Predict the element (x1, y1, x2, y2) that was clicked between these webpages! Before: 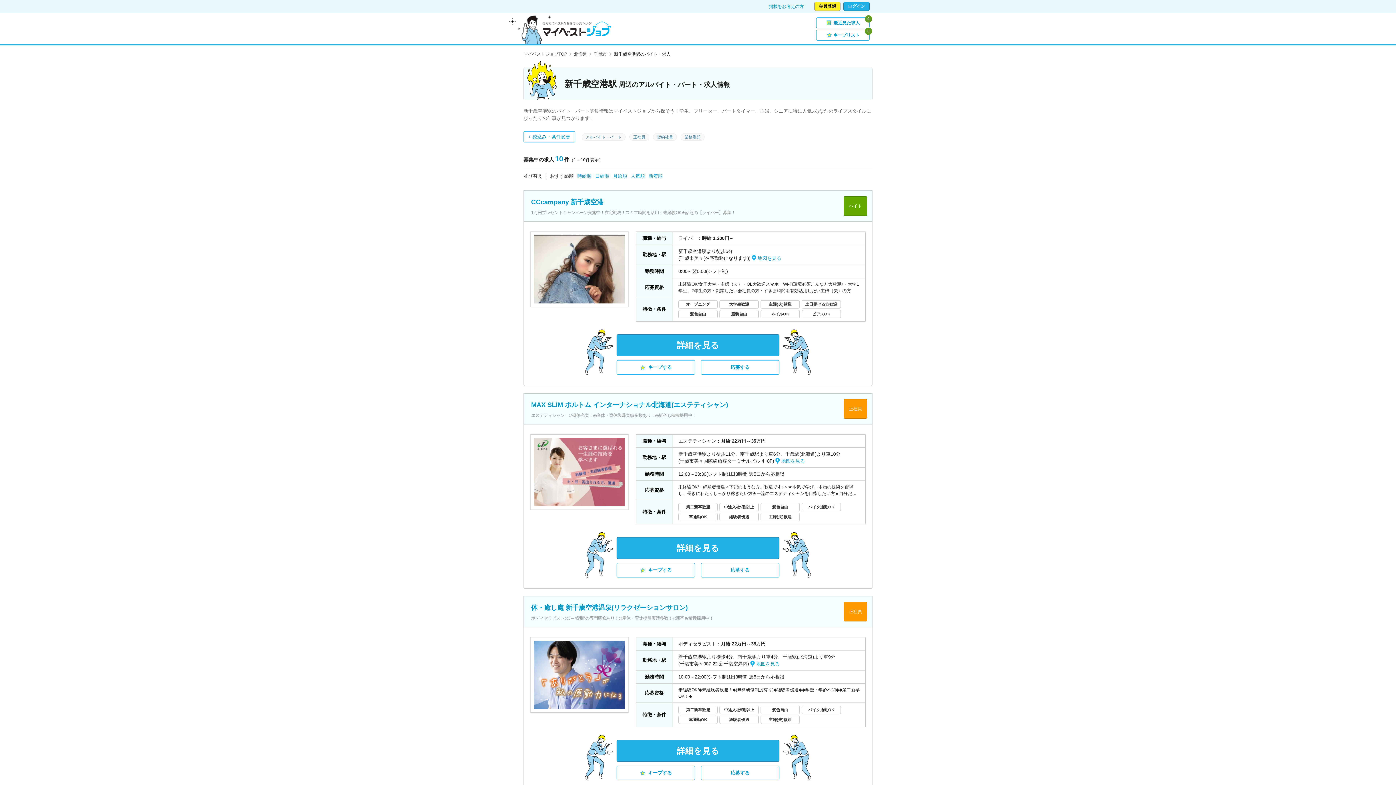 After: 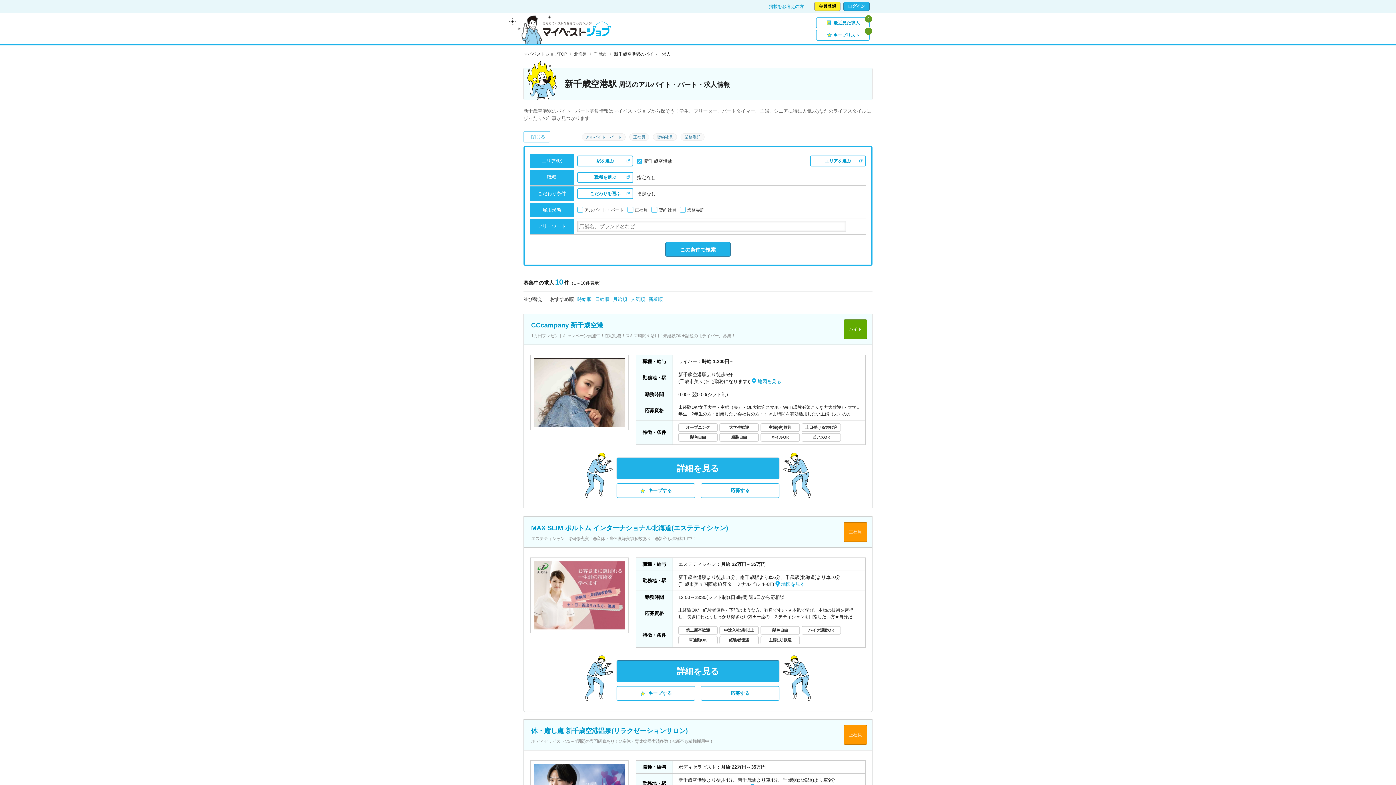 Action: bbox: (523, 131, 575, 142) label: + 絞込み・条件変更